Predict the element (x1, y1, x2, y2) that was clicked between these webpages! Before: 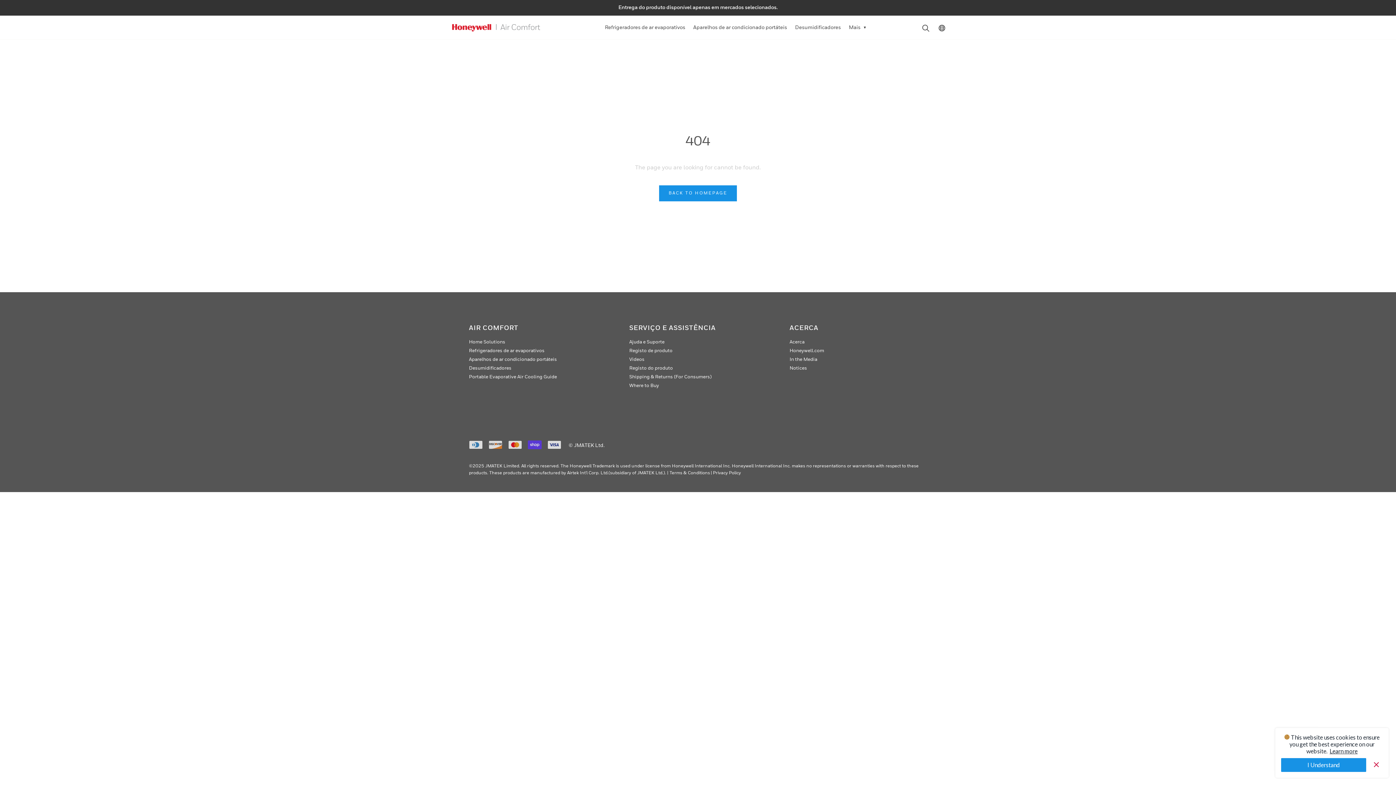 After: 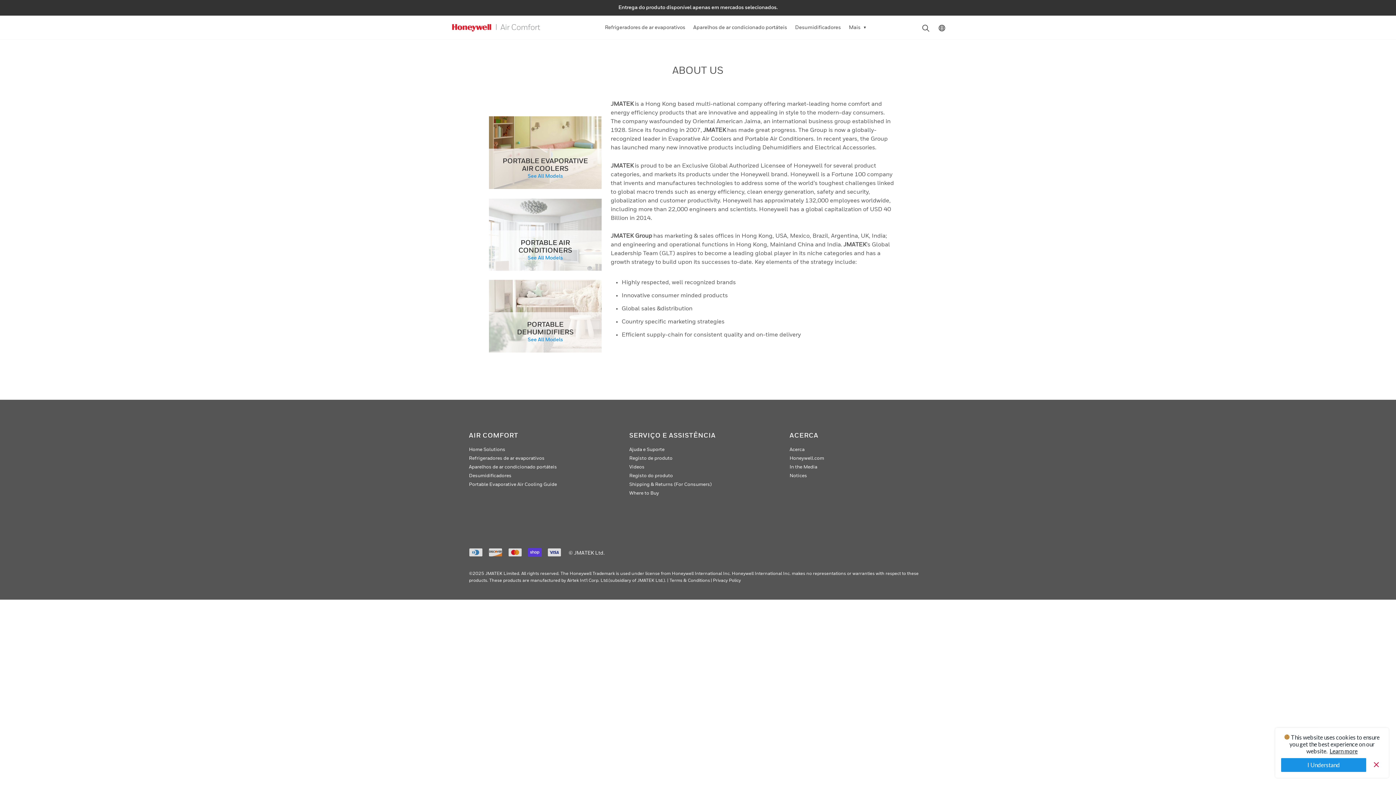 Action: bbox: (789, 338, 909, 345) label: Acerca